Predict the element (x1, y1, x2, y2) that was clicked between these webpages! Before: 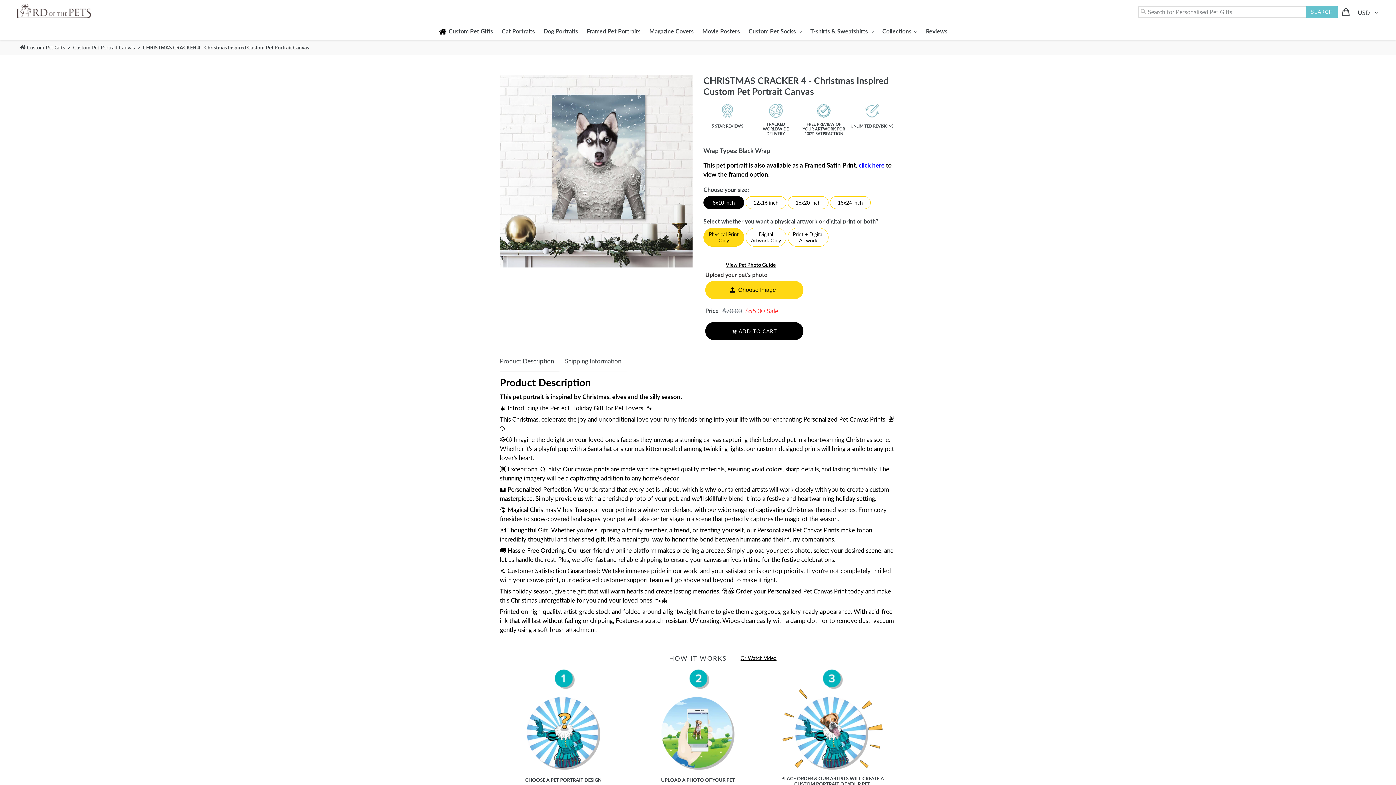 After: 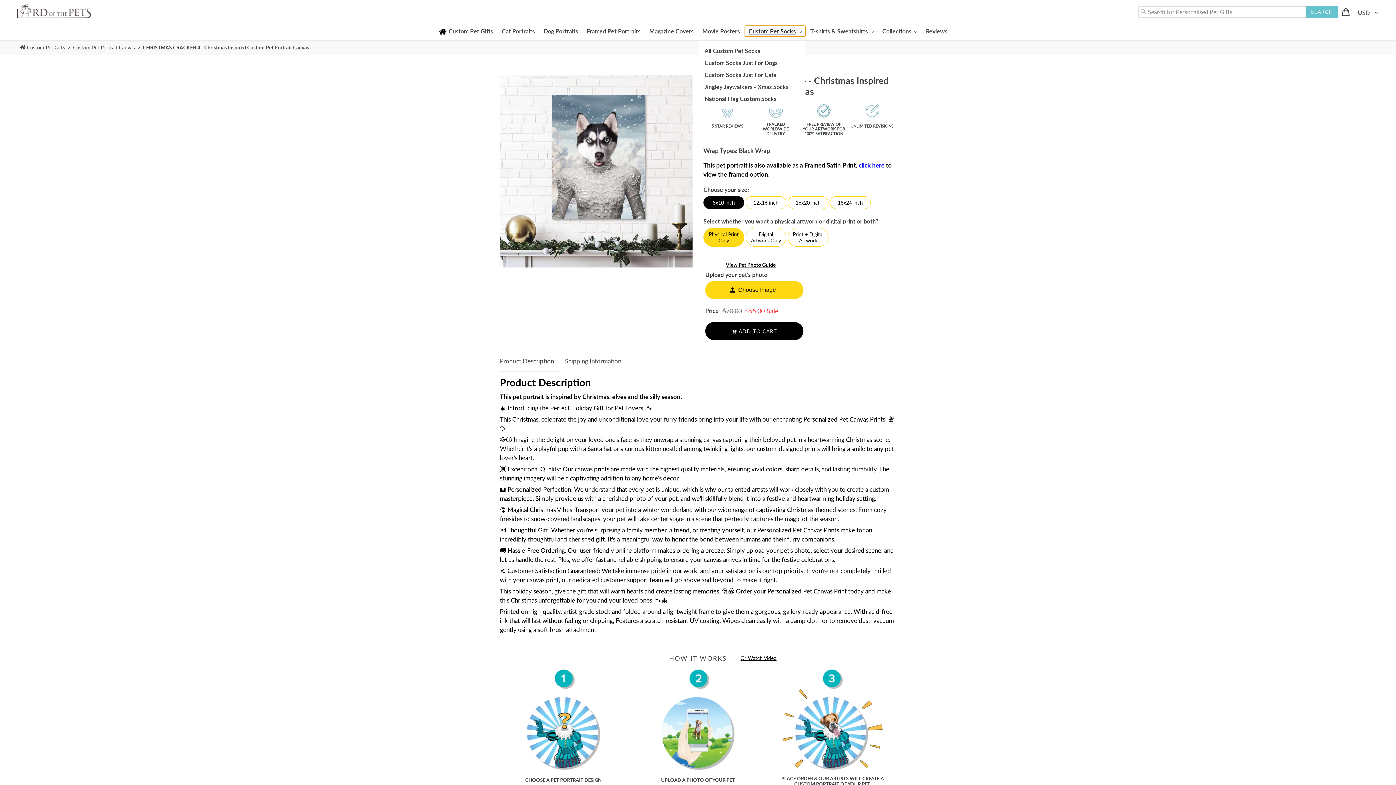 Action: bbox: (745, 25, 805, 36) label: Custom Pet Socks